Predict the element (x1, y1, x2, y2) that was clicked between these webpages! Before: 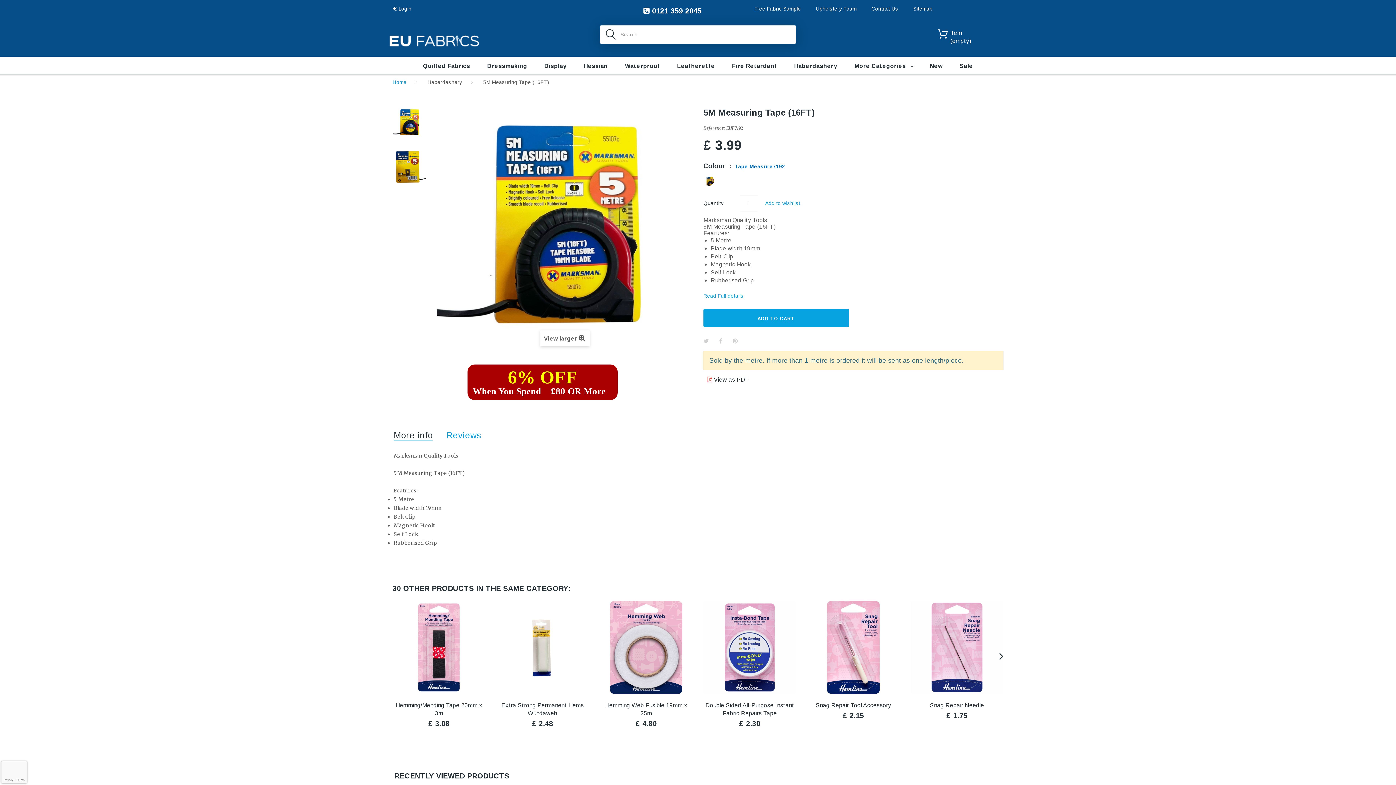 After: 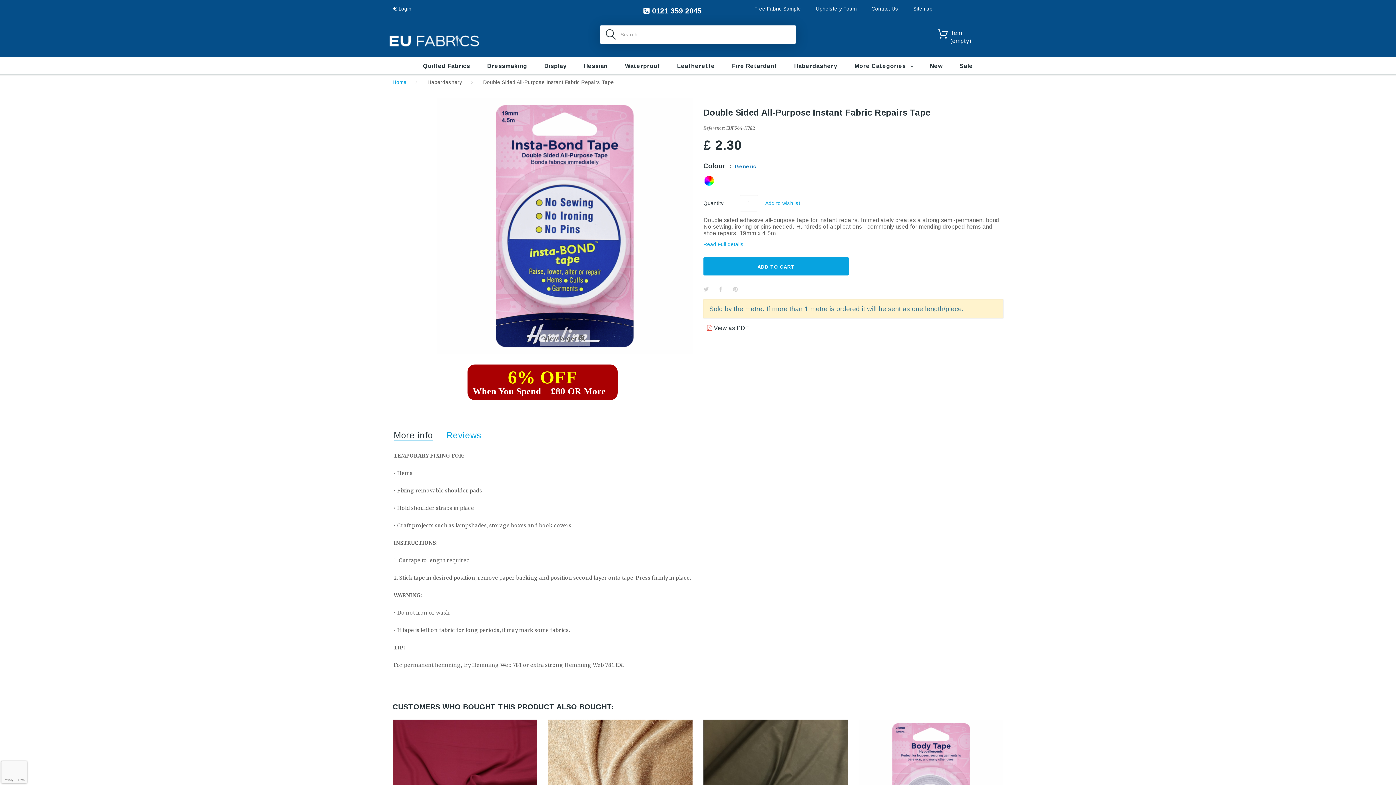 Action: bbox: (703, 601, 796, 694)